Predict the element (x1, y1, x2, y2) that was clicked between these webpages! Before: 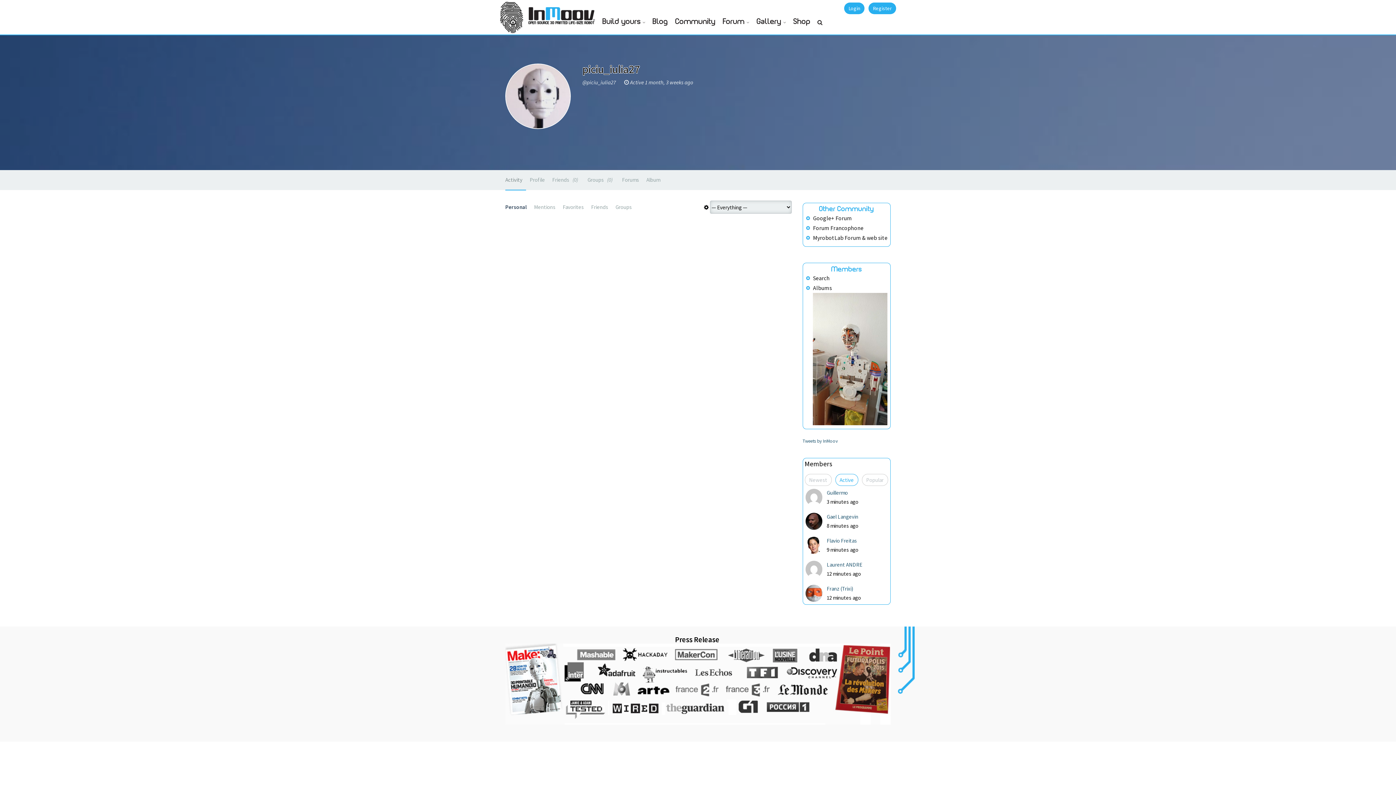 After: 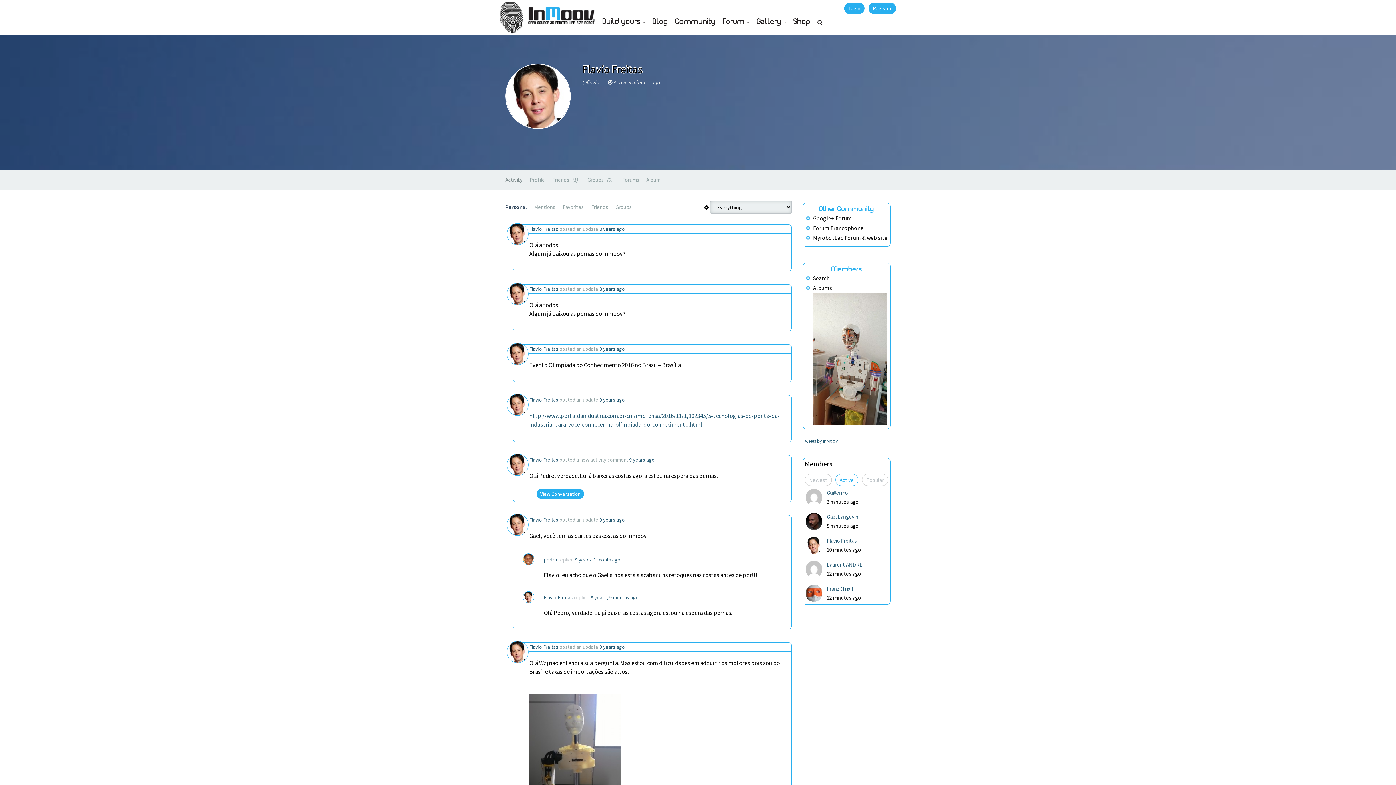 Action: bbox: (826, 537, 857, 544) label: Flavio Freitas